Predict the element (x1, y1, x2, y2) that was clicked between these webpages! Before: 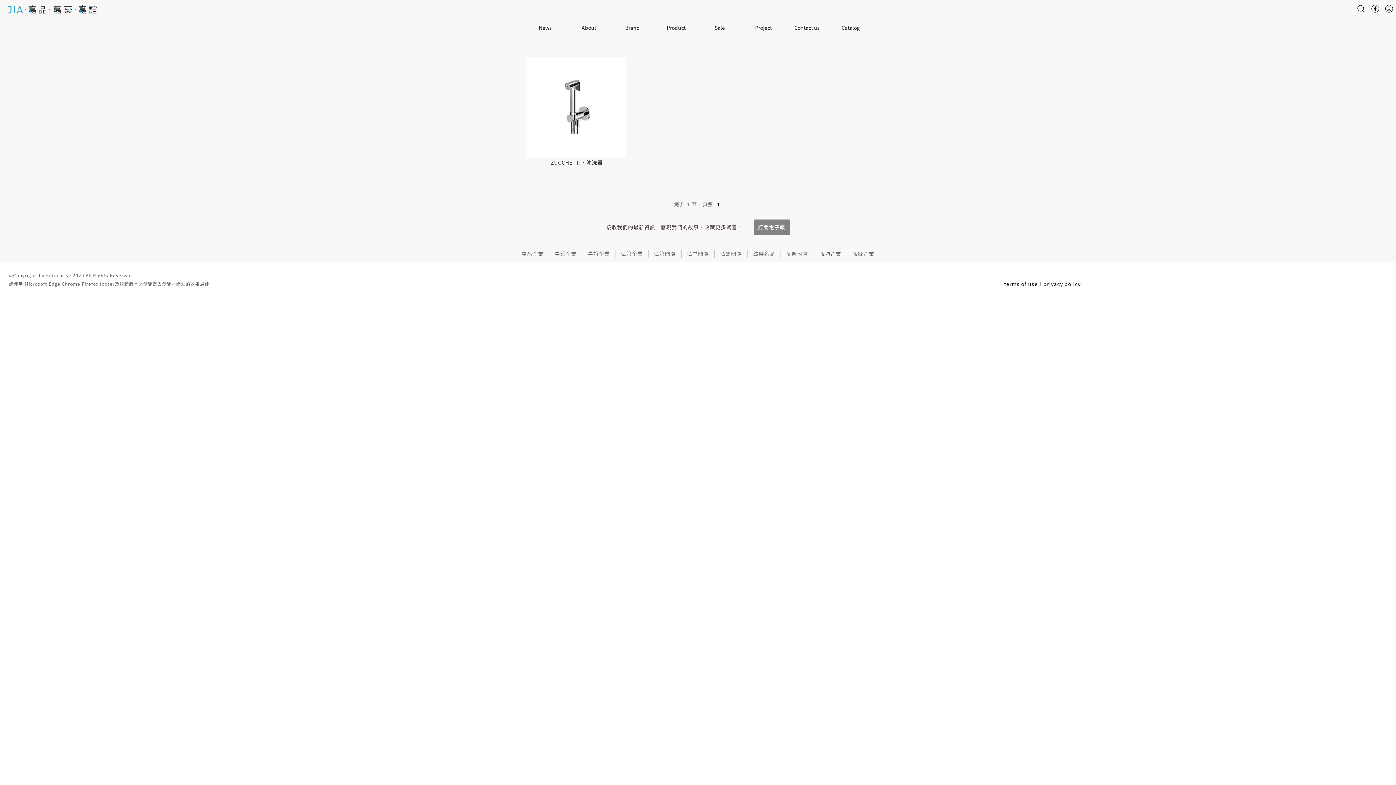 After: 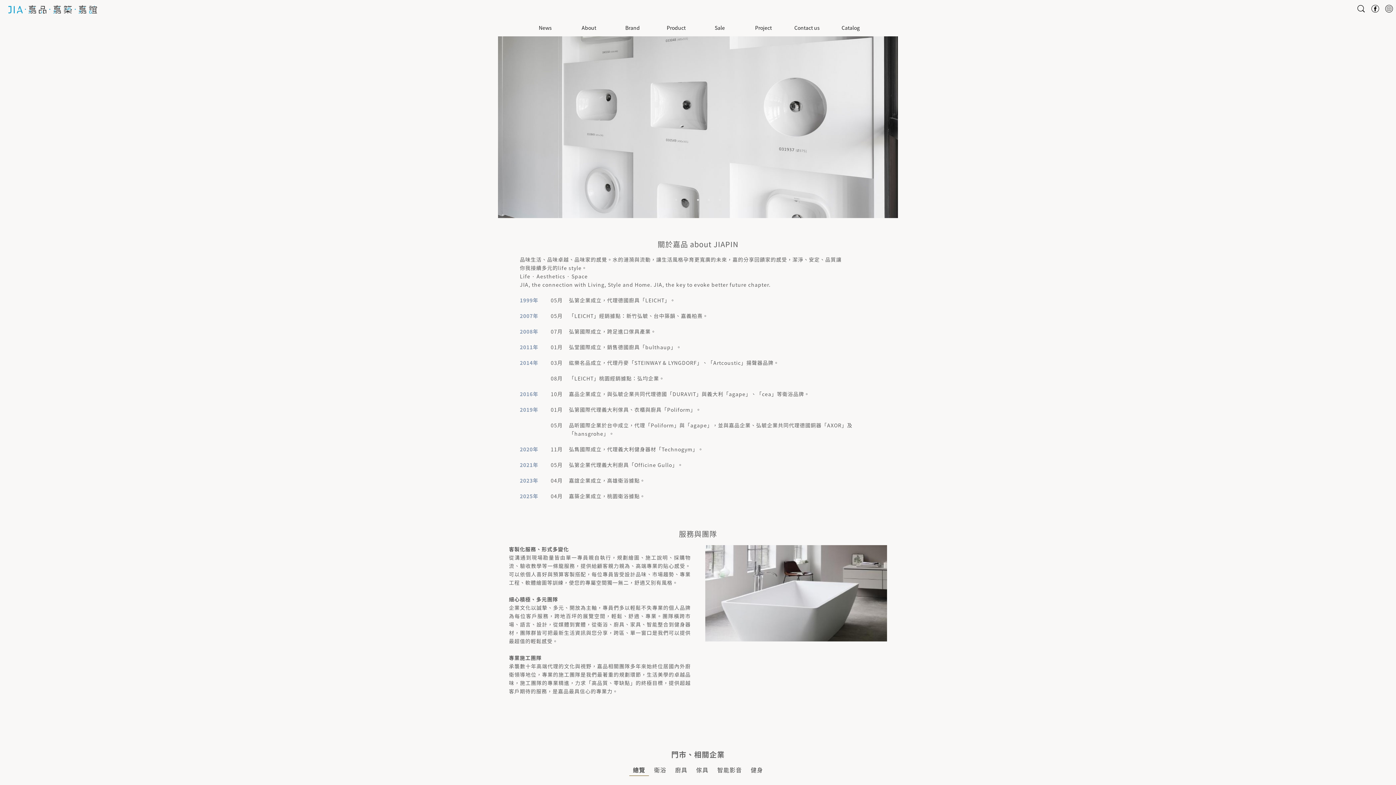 Action: bbox: (567, 25, 610, 30) label: About